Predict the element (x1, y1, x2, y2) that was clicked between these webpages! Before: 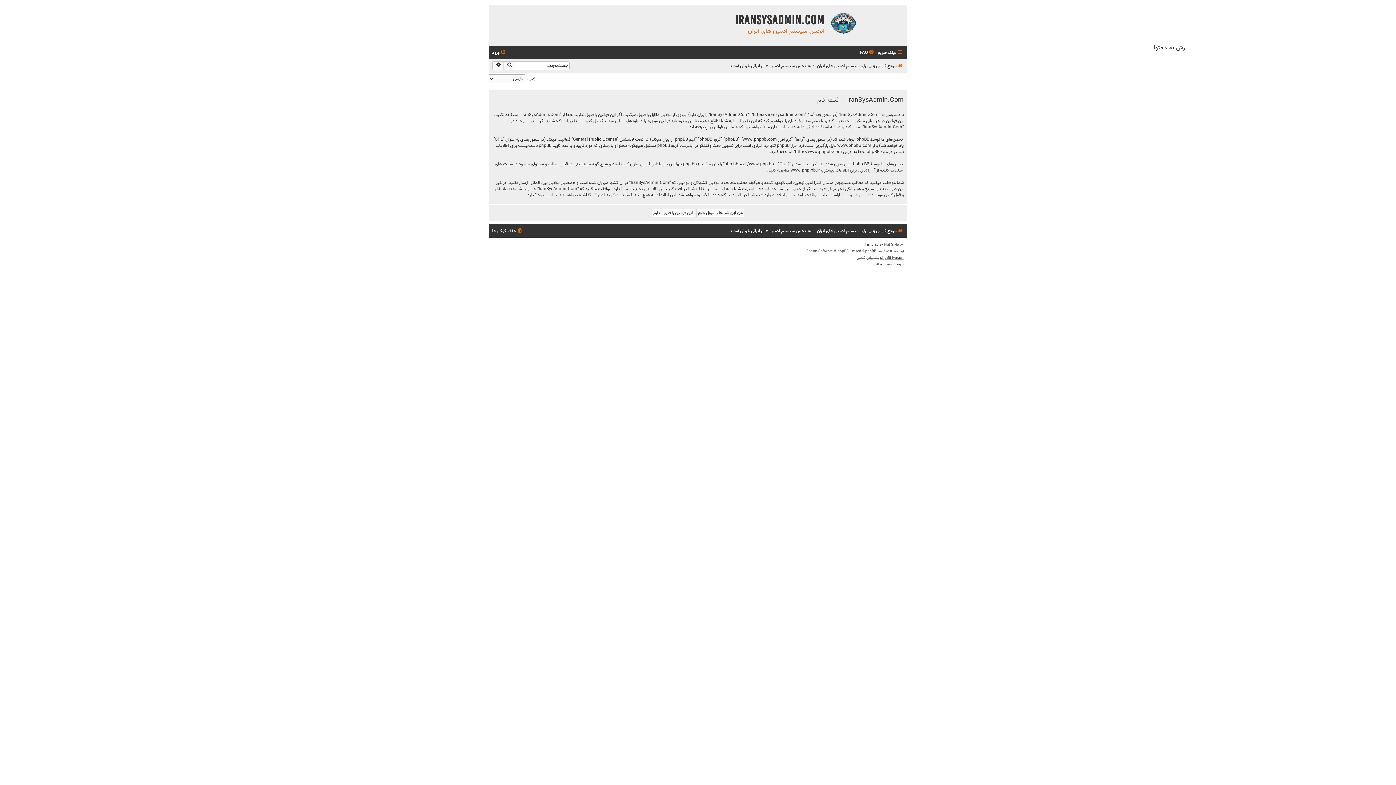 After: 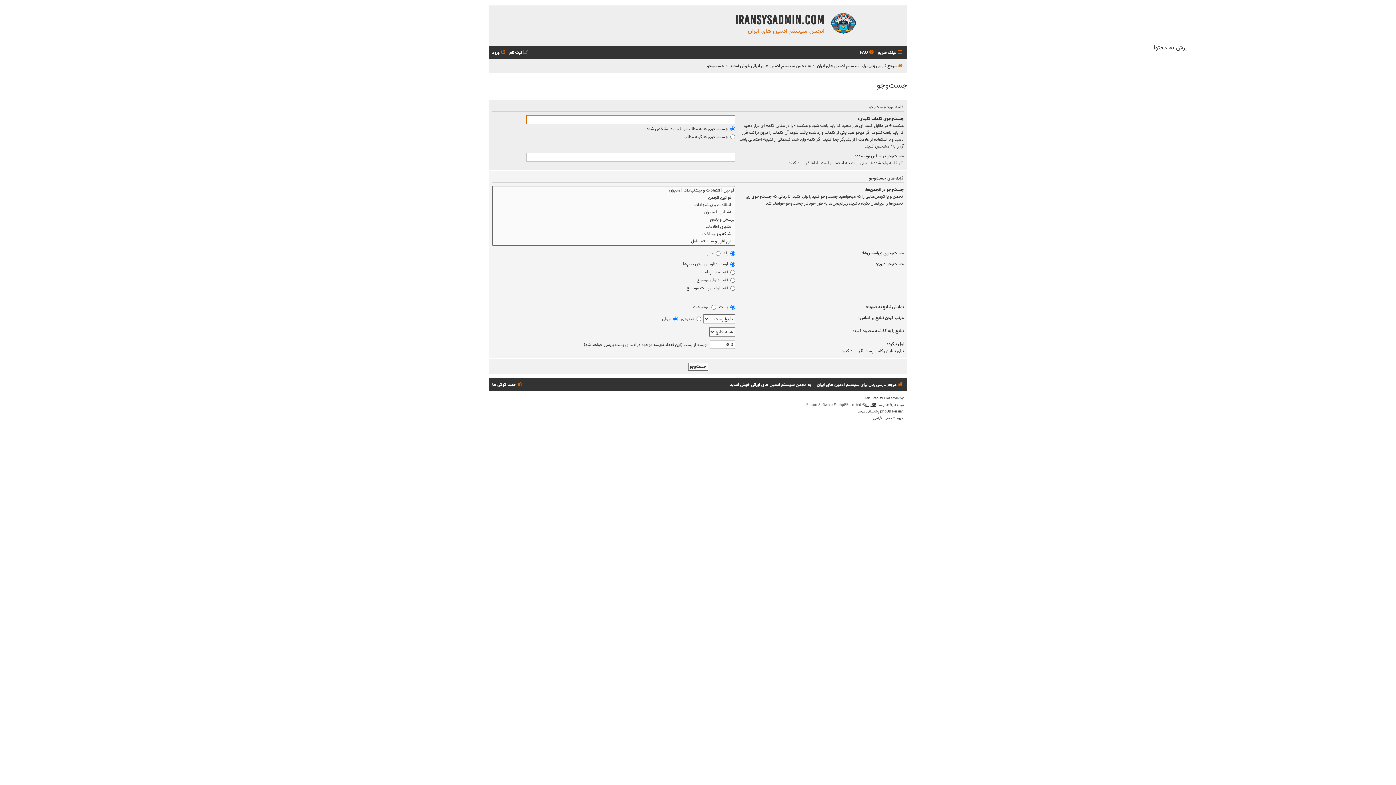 Action: label: جست‌وجو bbox: (503, 61, 515, 70)